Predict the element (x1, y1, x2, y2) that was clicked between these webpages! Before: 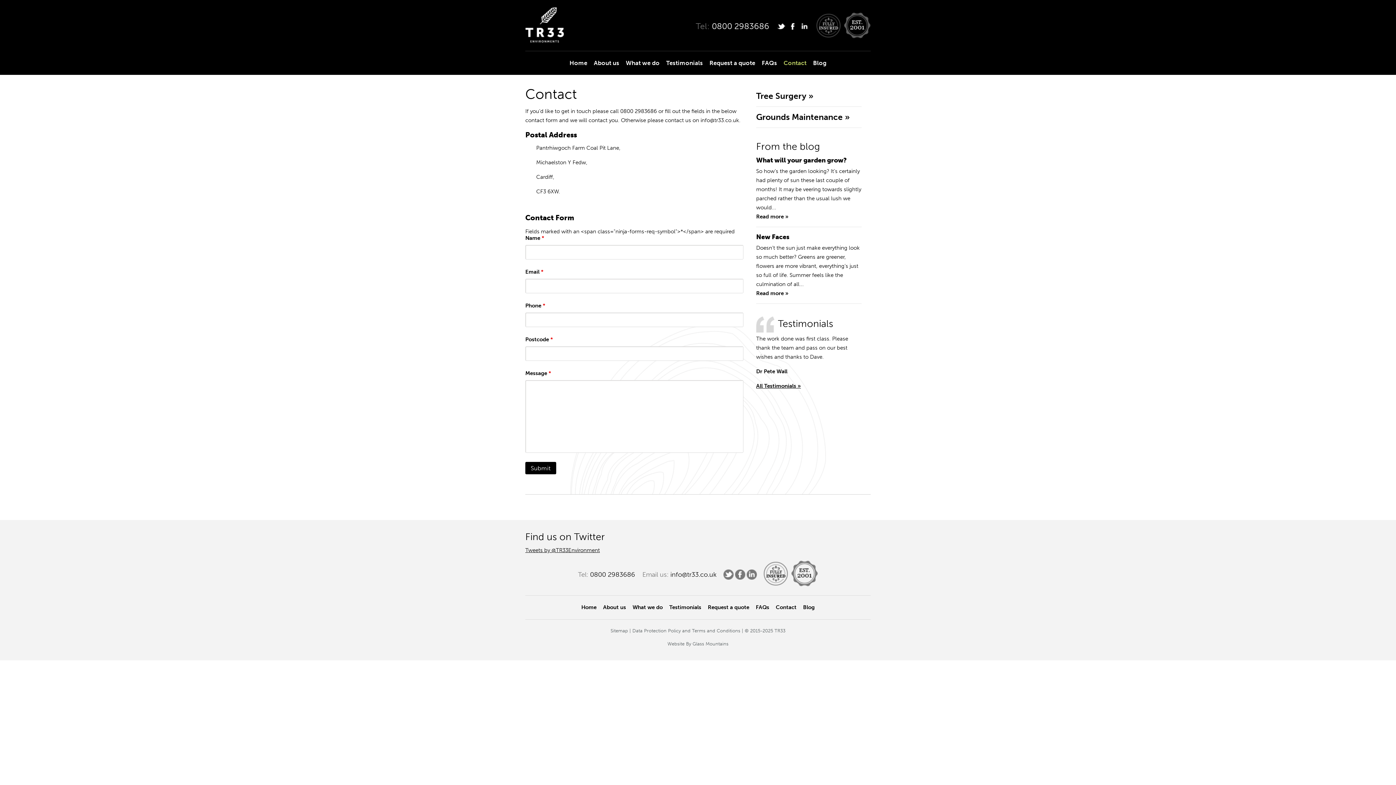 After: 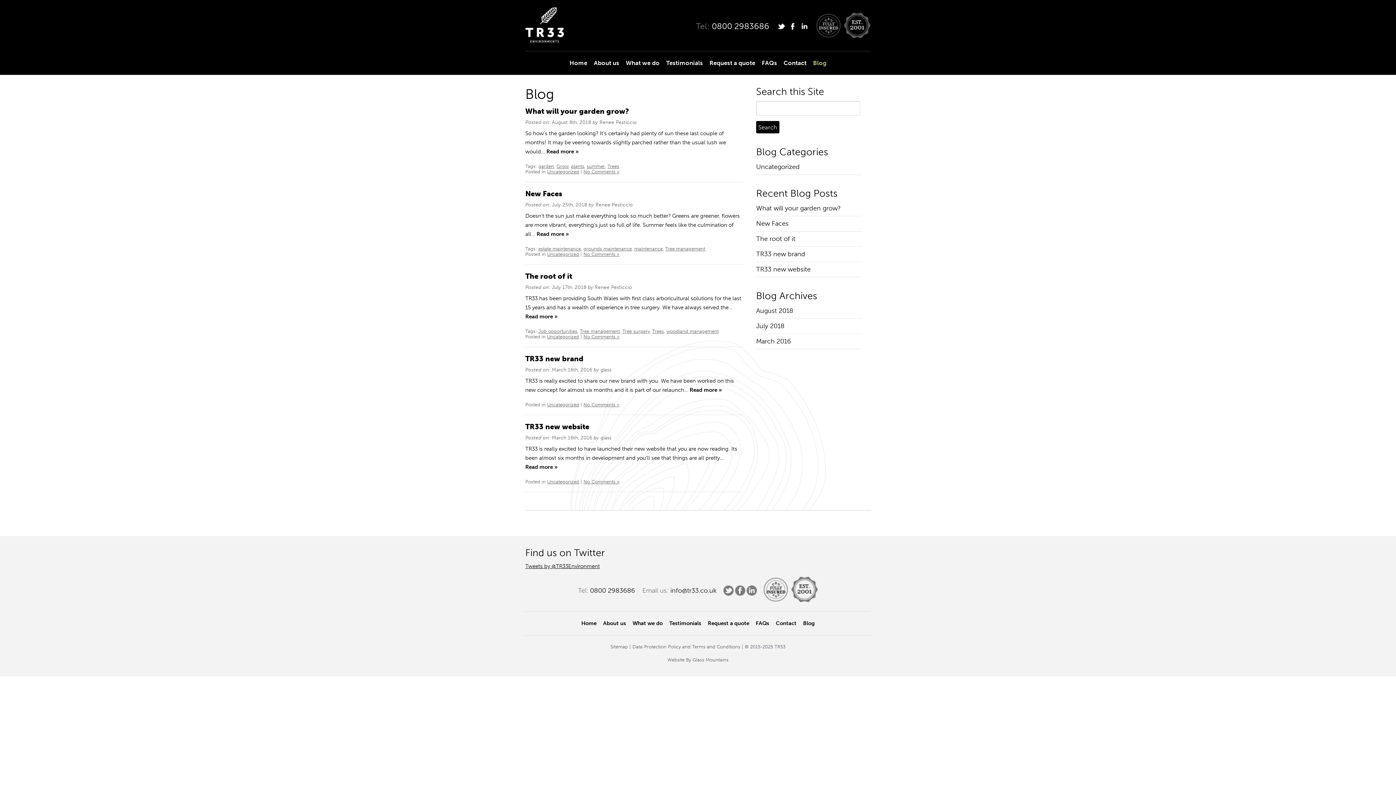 Action: label: Blog bbox: (810, 54, 829, 74)